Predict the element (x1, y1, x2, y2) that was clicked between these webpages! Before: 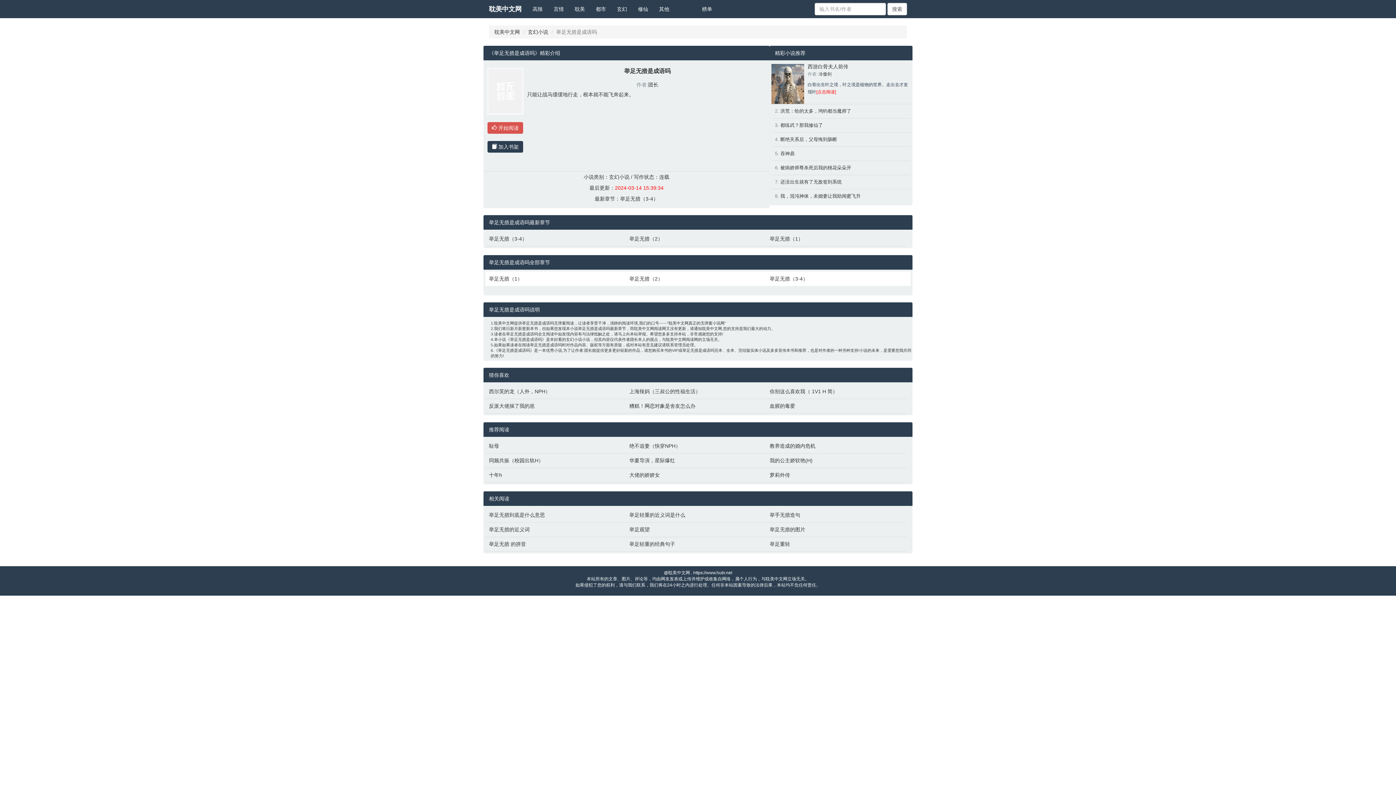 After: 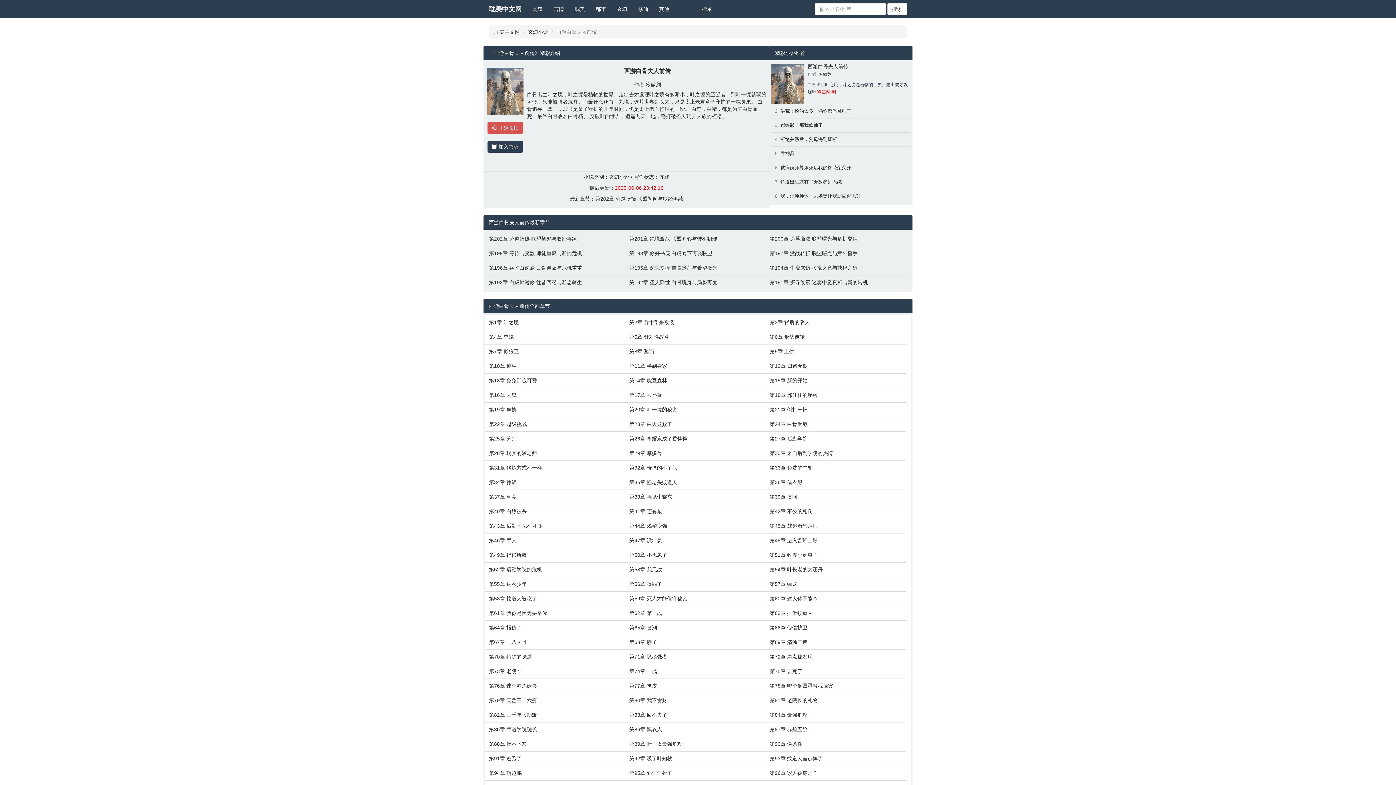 Action: bbox: (771, 80, 804, 86)